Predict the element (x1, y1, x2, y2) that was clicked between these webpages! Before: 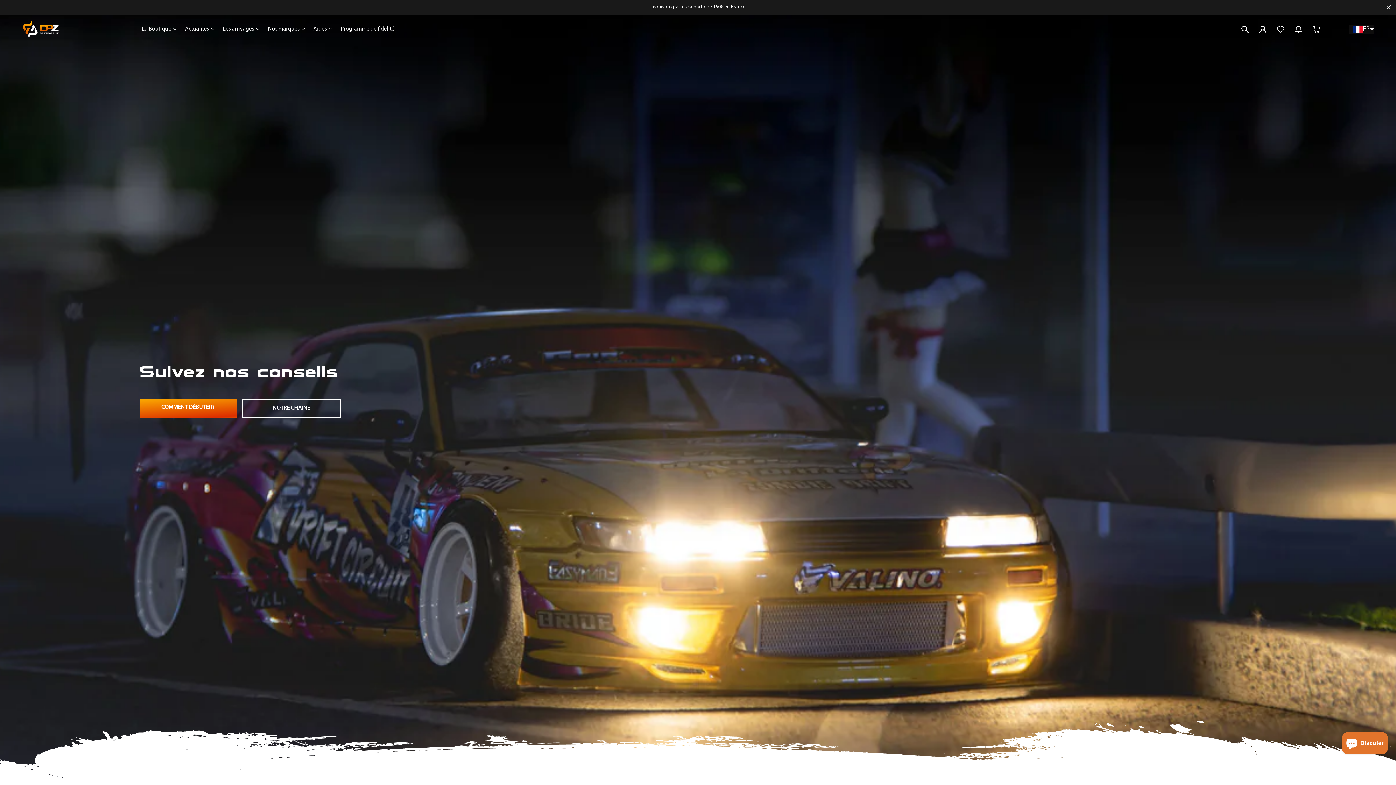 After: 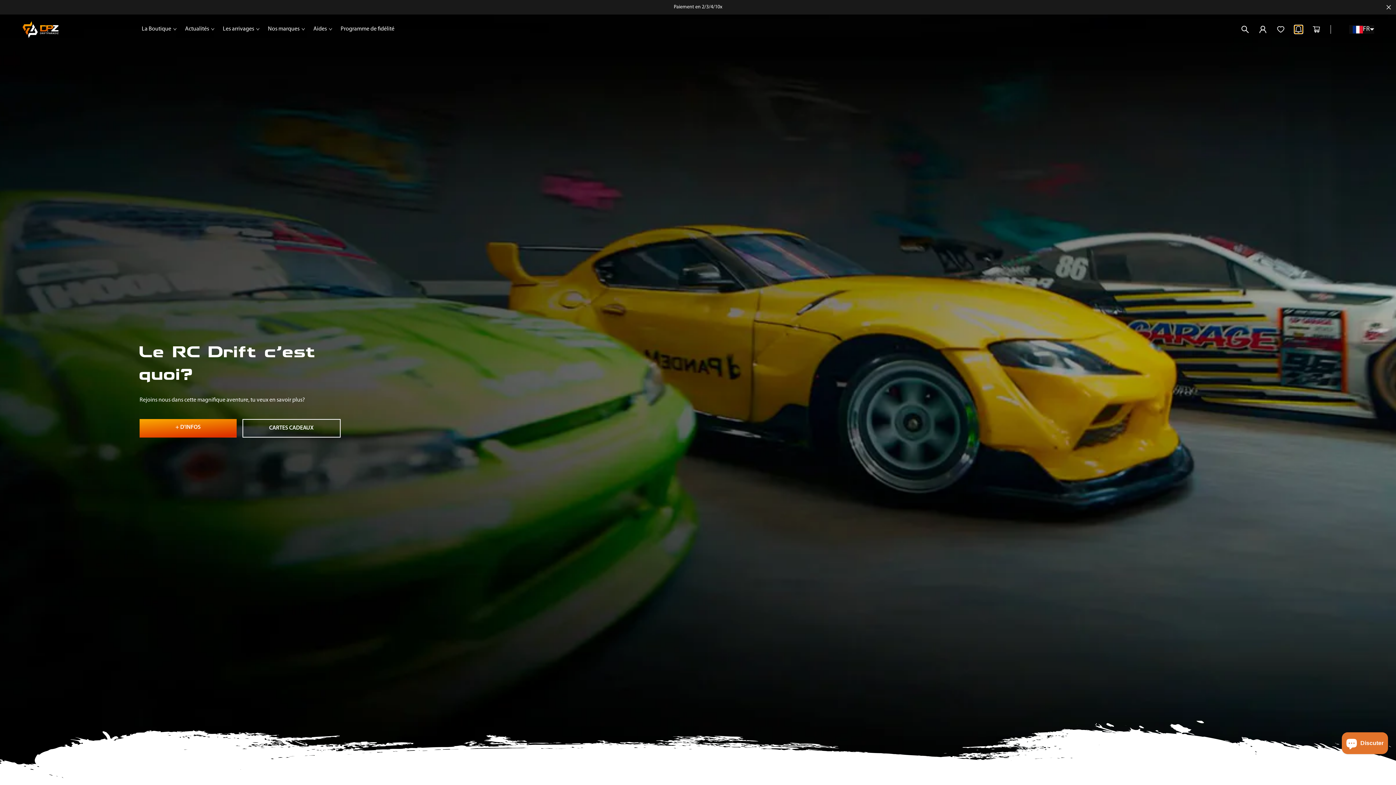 Action: label: Notifications bbox: (1295, 25, 1302, 33)